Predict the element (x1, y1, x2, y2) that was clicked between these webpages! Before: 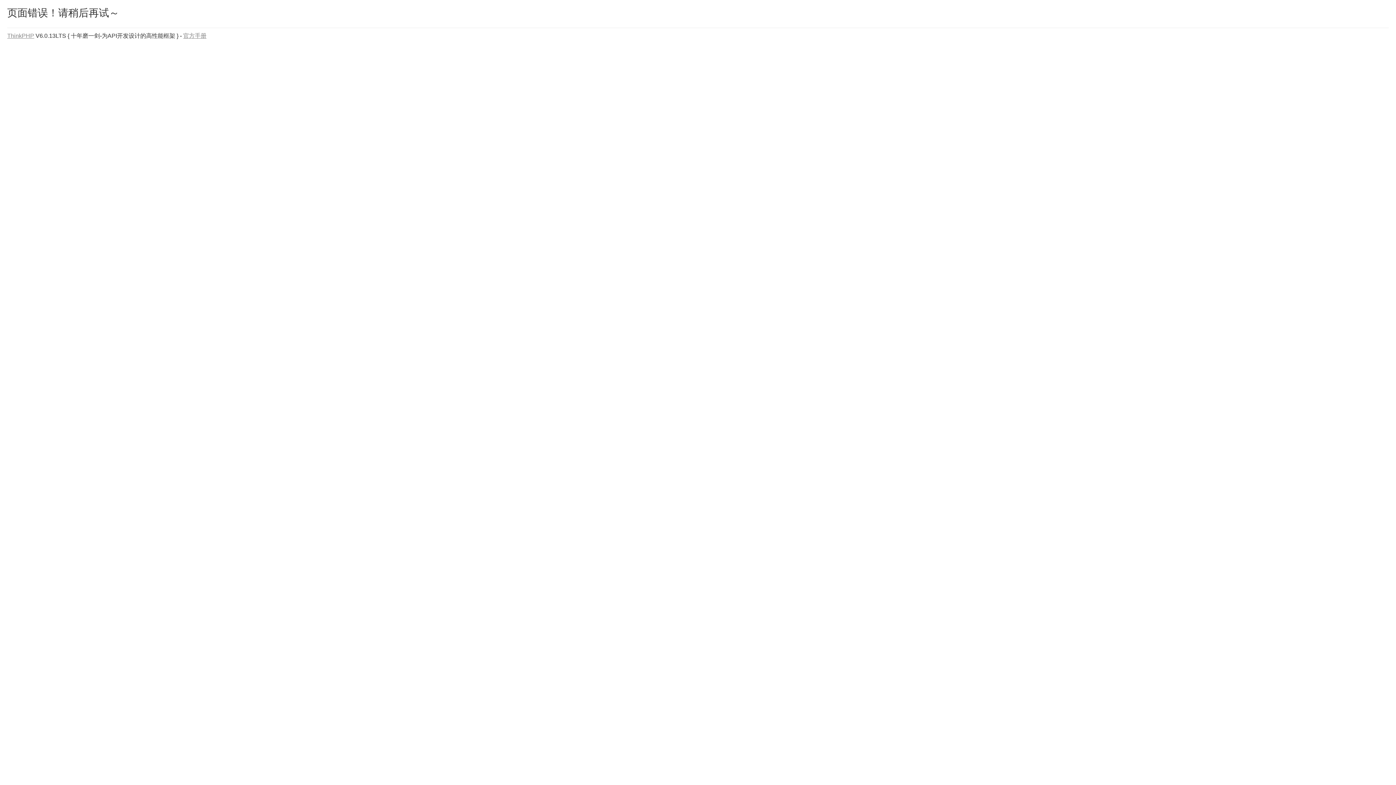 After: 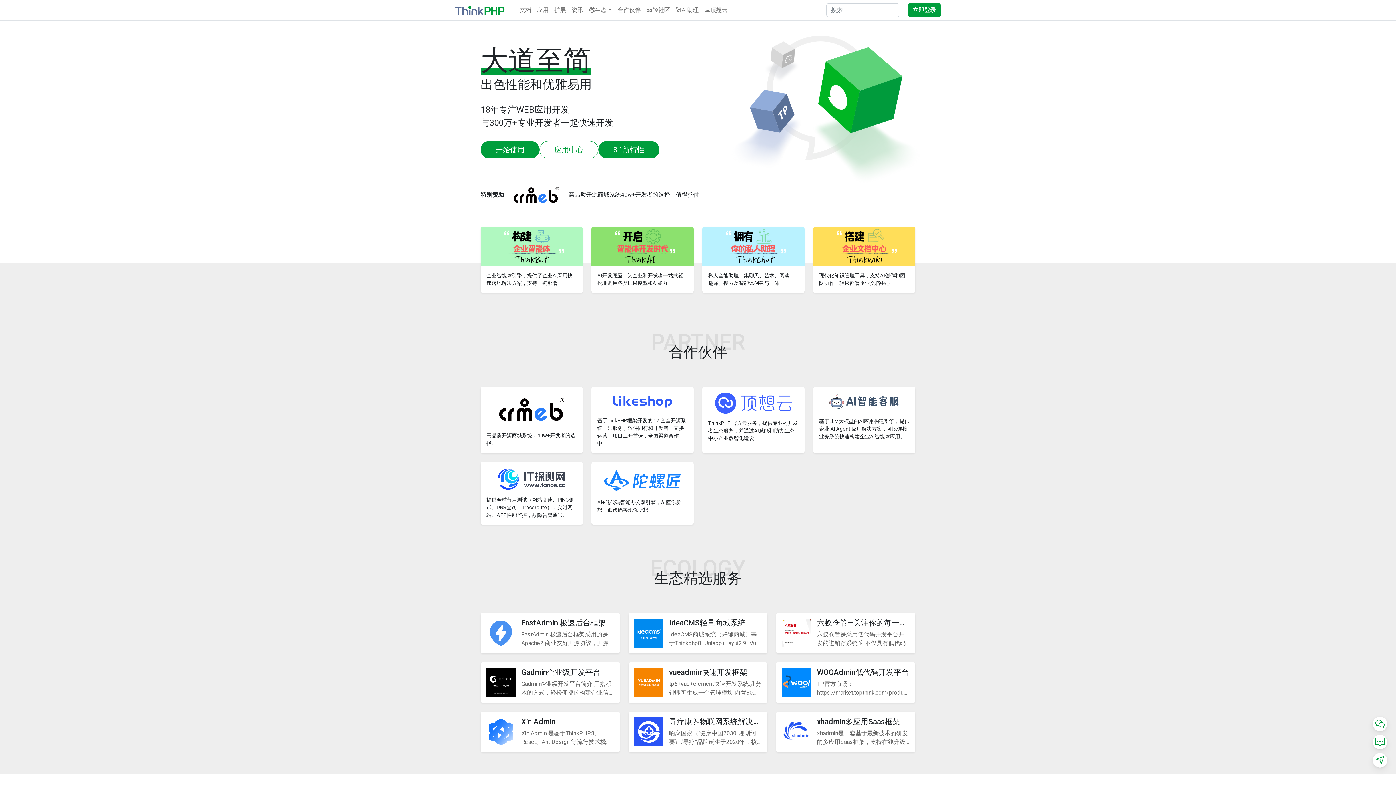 Action: label: ThinkPHP bbox: (7, 32, 34, 38)